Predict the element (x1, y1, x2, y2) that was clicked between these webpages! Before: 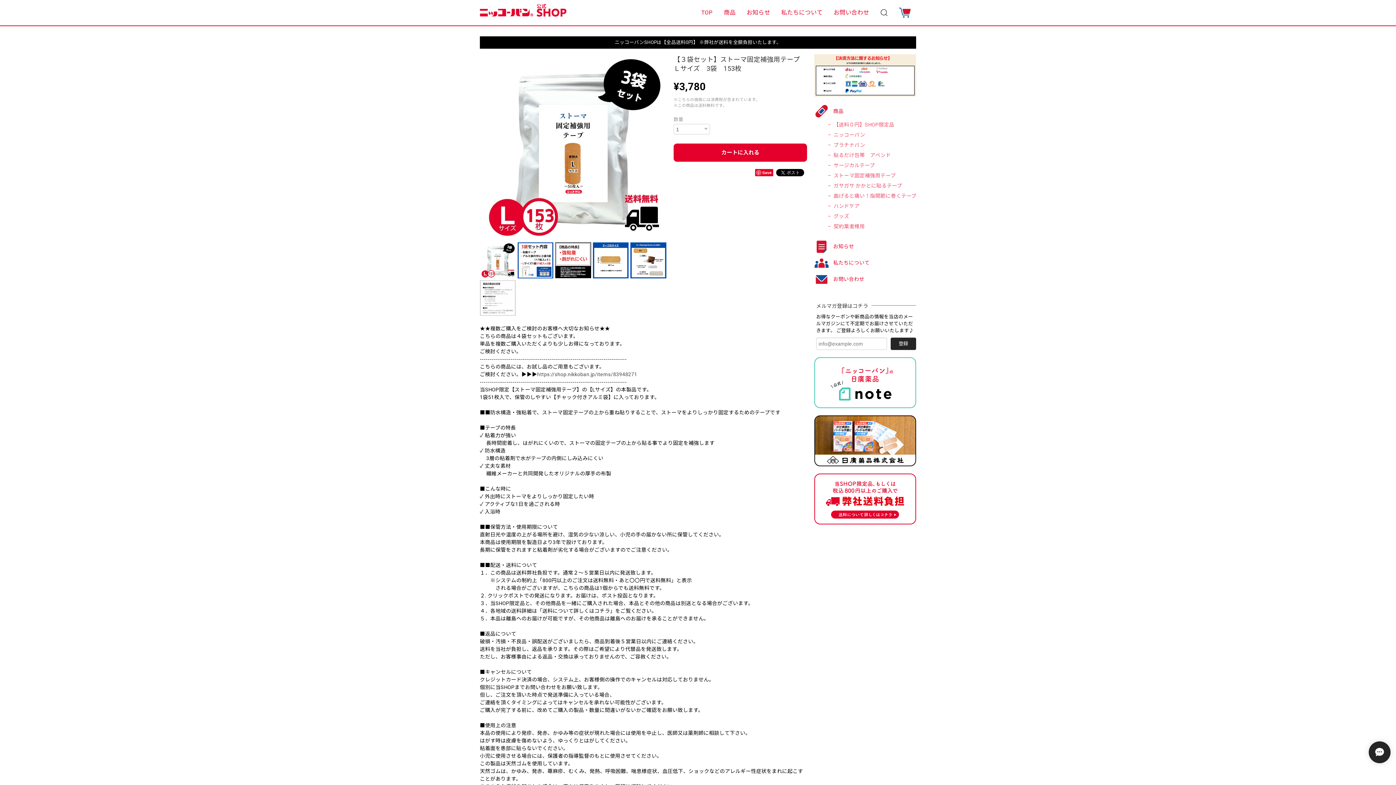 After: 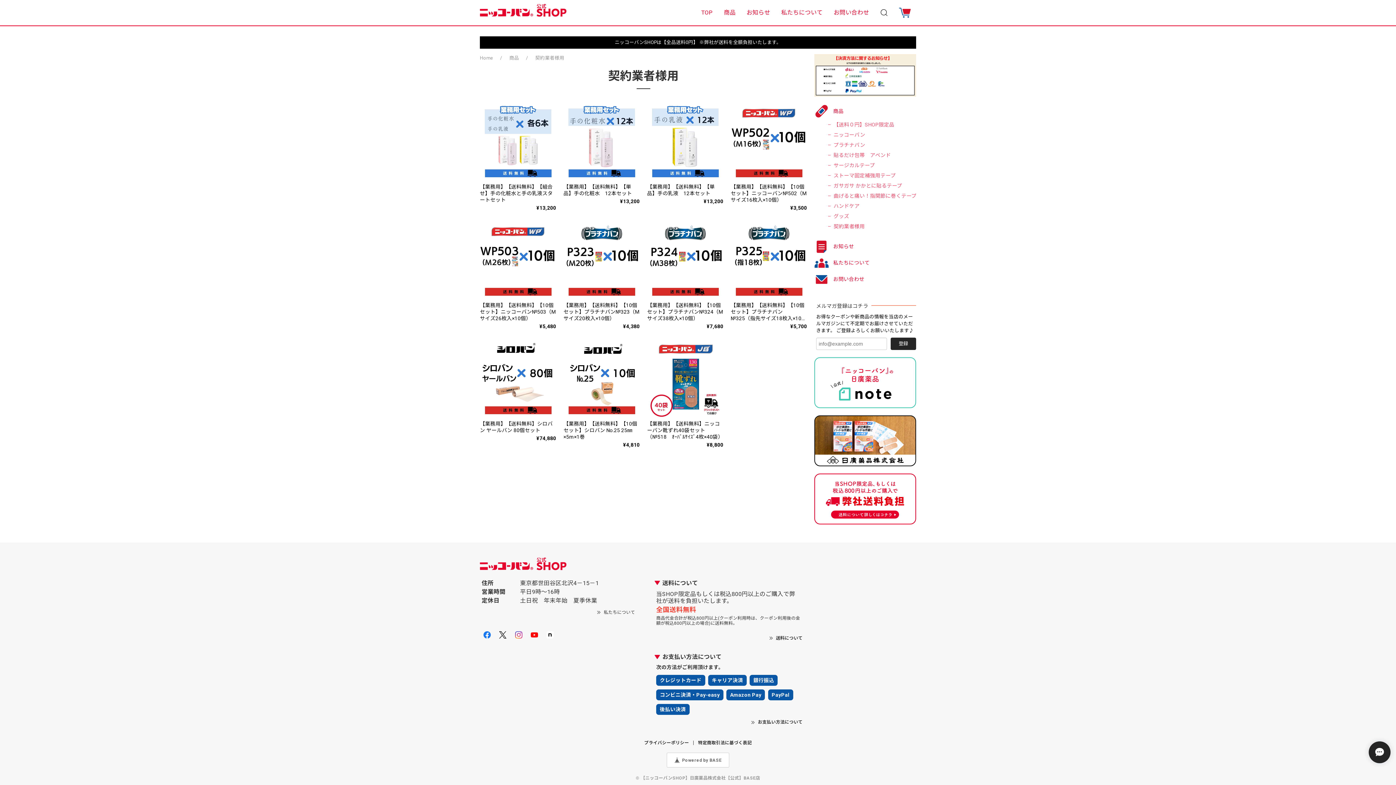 Action: bbox: (832, 222, 865, 230) label: 契約業者様用